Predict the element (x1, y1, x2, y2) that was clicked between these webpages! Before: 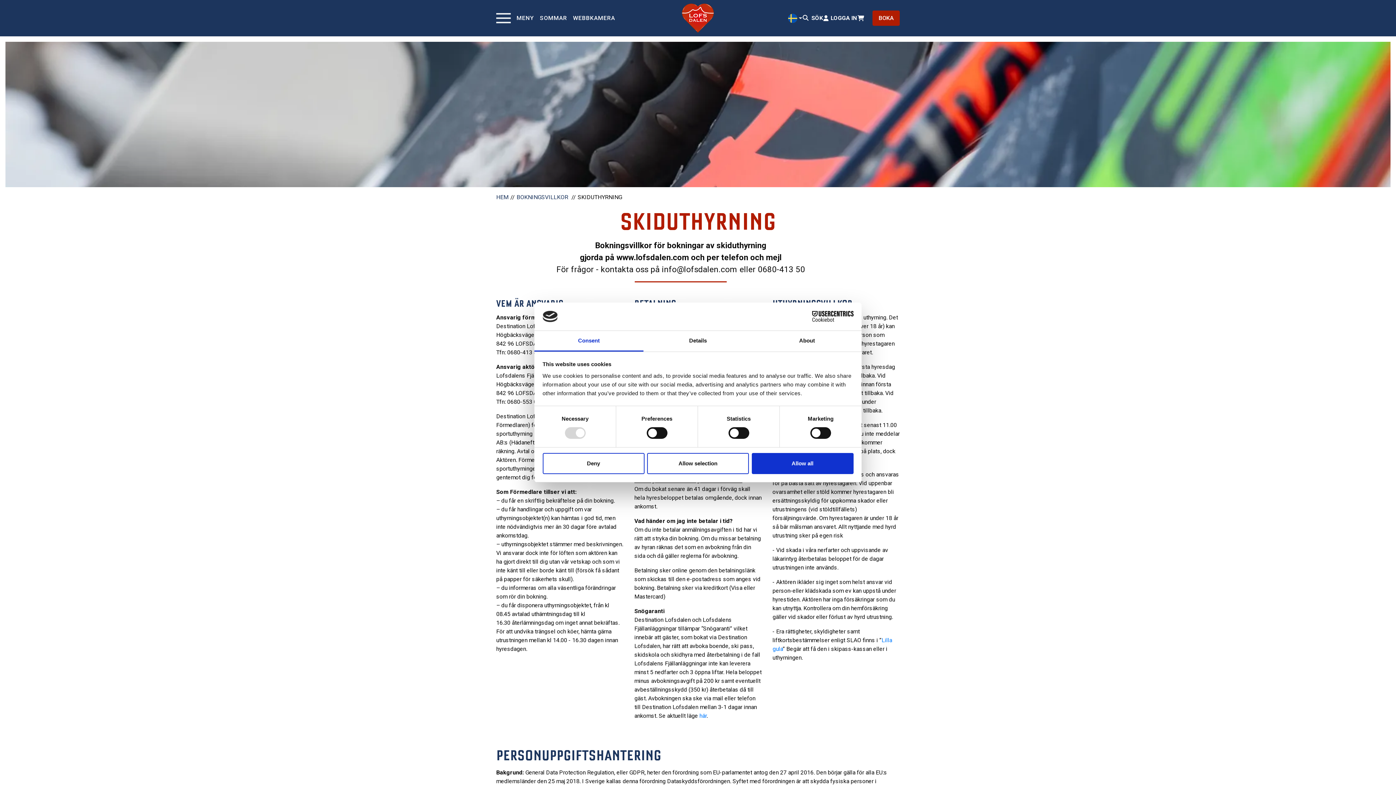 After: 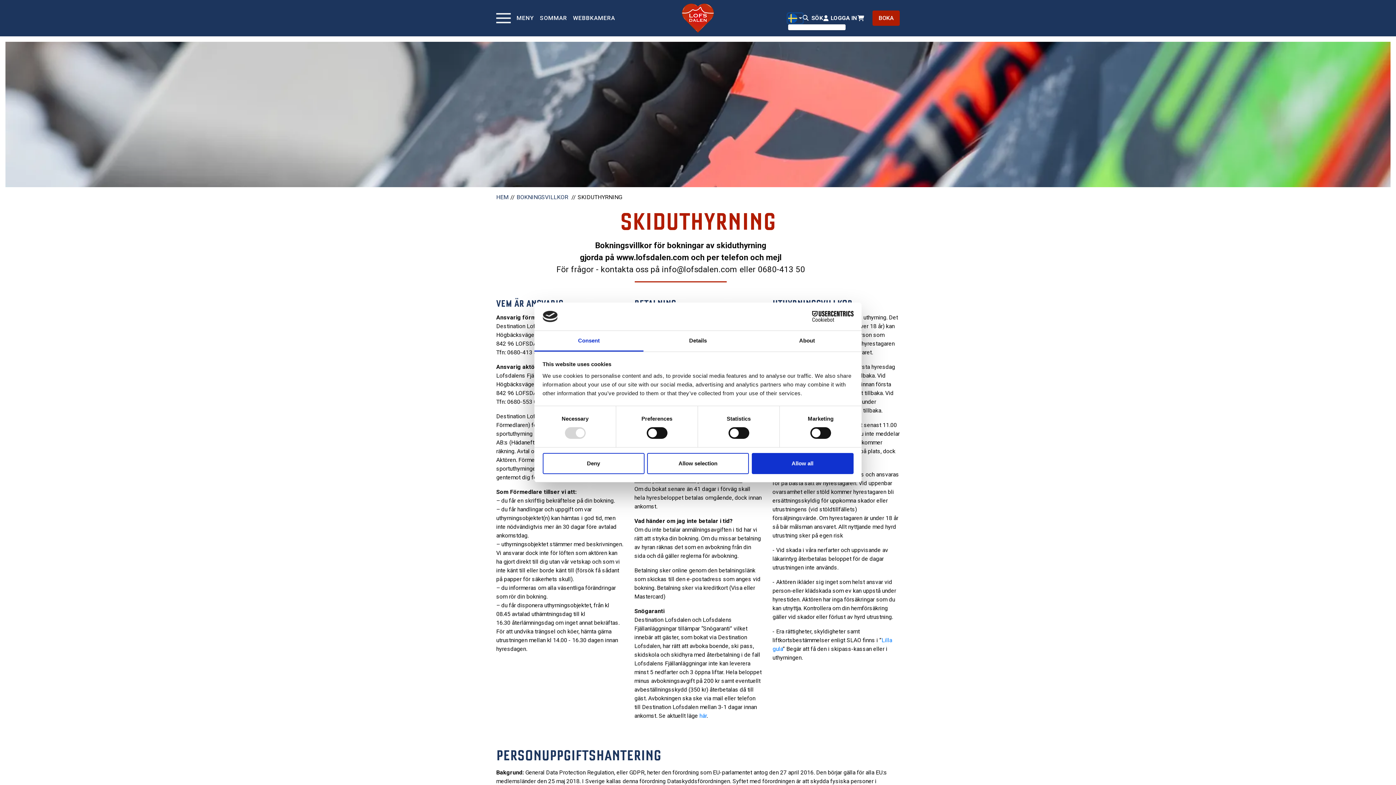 Action: bbox: (788, 13, 802, 23) label: SV